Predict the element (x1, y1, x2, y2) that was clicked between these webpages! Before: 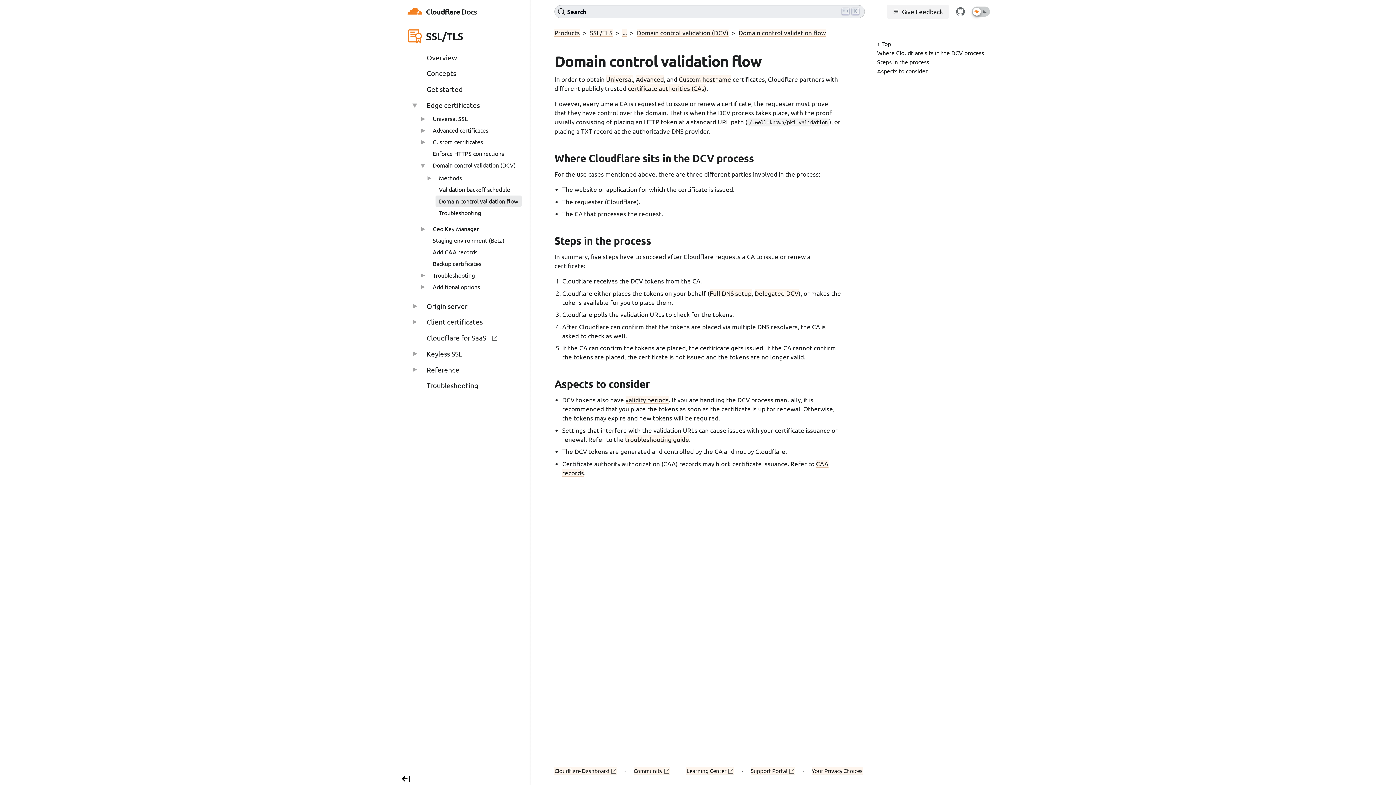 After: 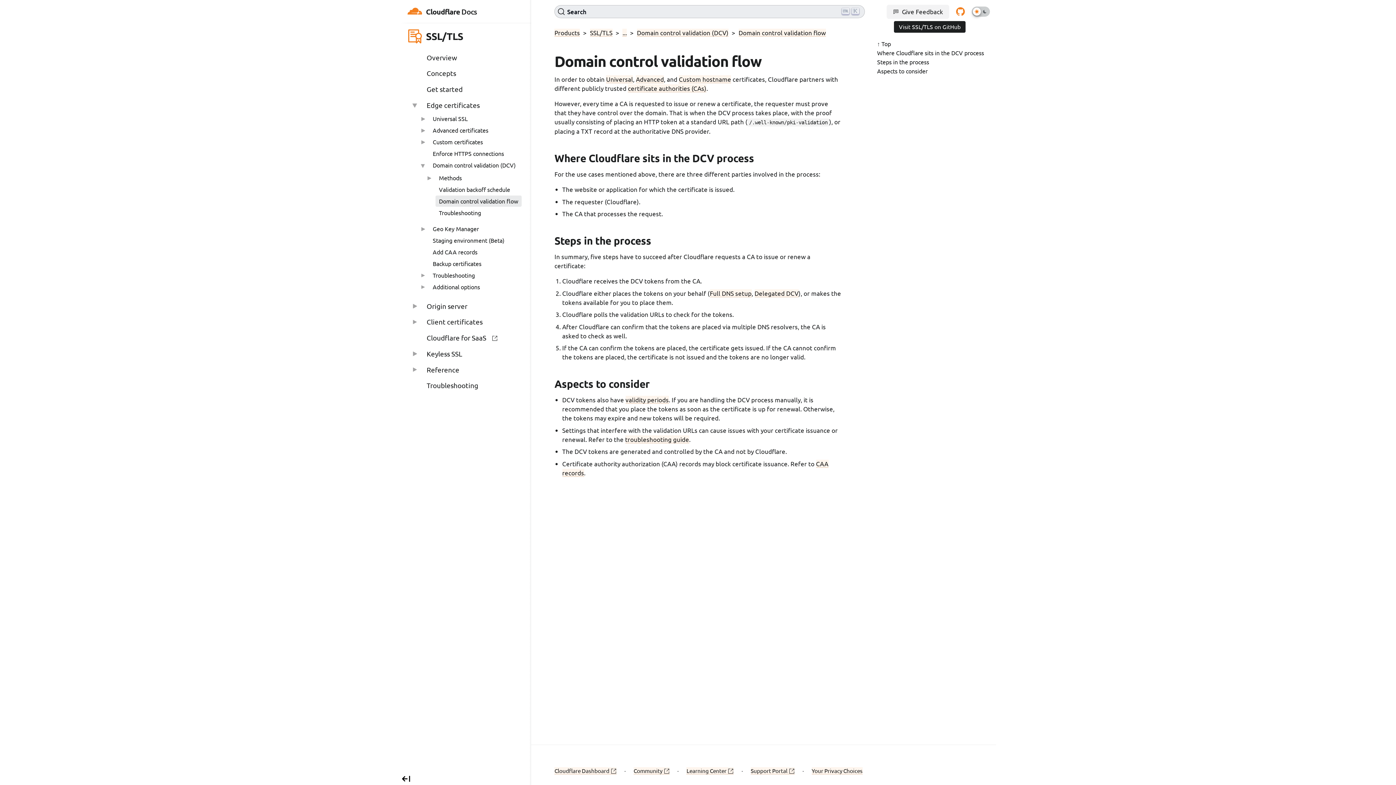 Action: bbox: (955, 6, 965, 16)